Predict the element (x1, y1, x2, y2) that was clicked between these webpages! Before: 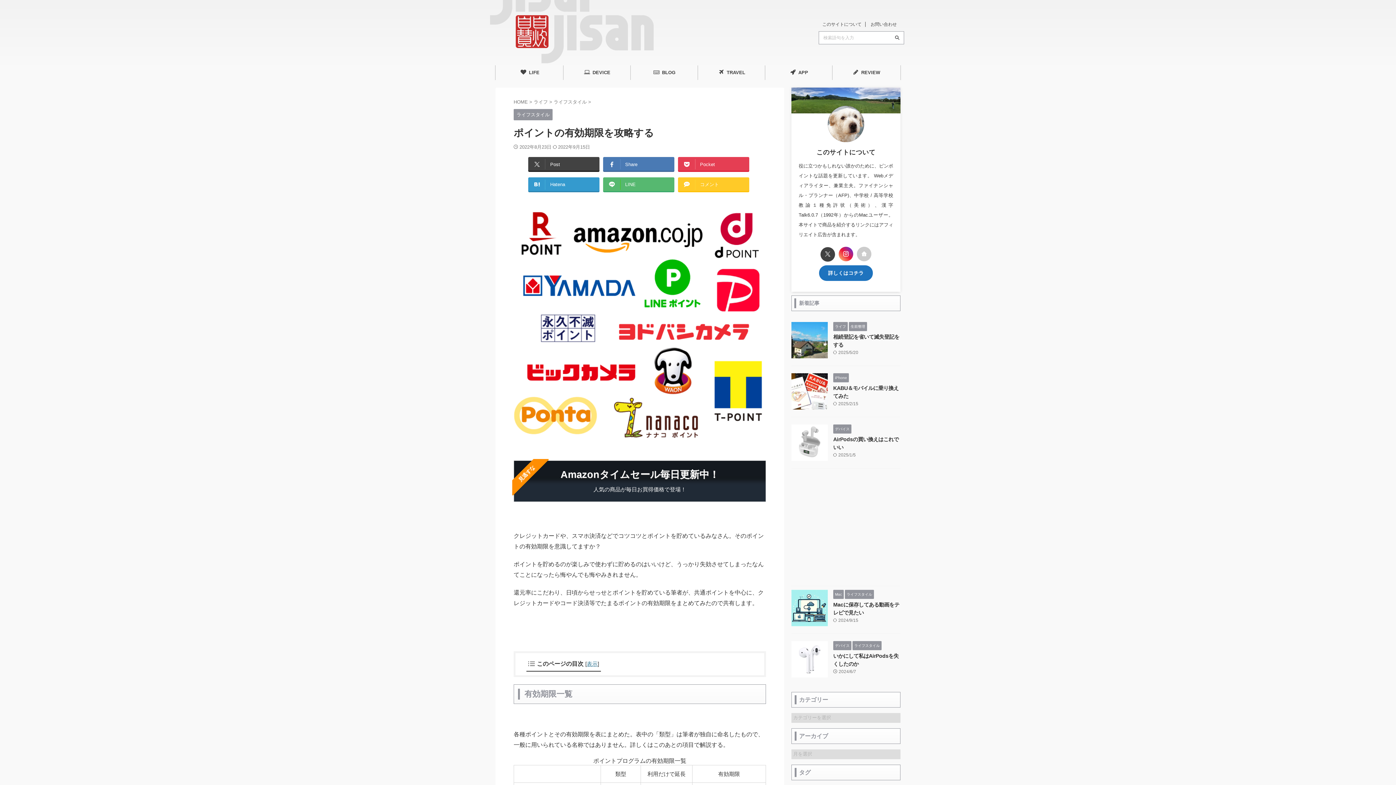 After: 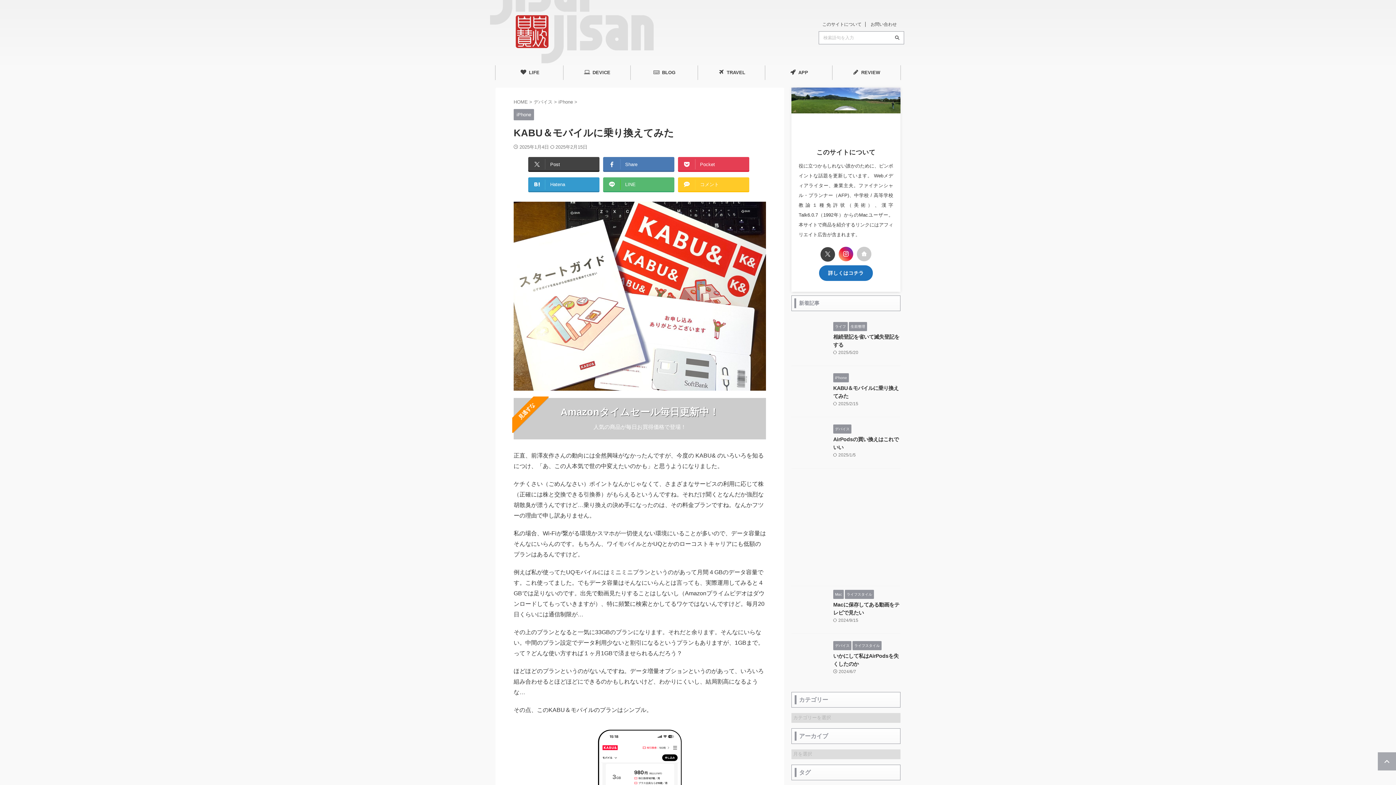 Action: bbox: (791, 403, 828, 409)